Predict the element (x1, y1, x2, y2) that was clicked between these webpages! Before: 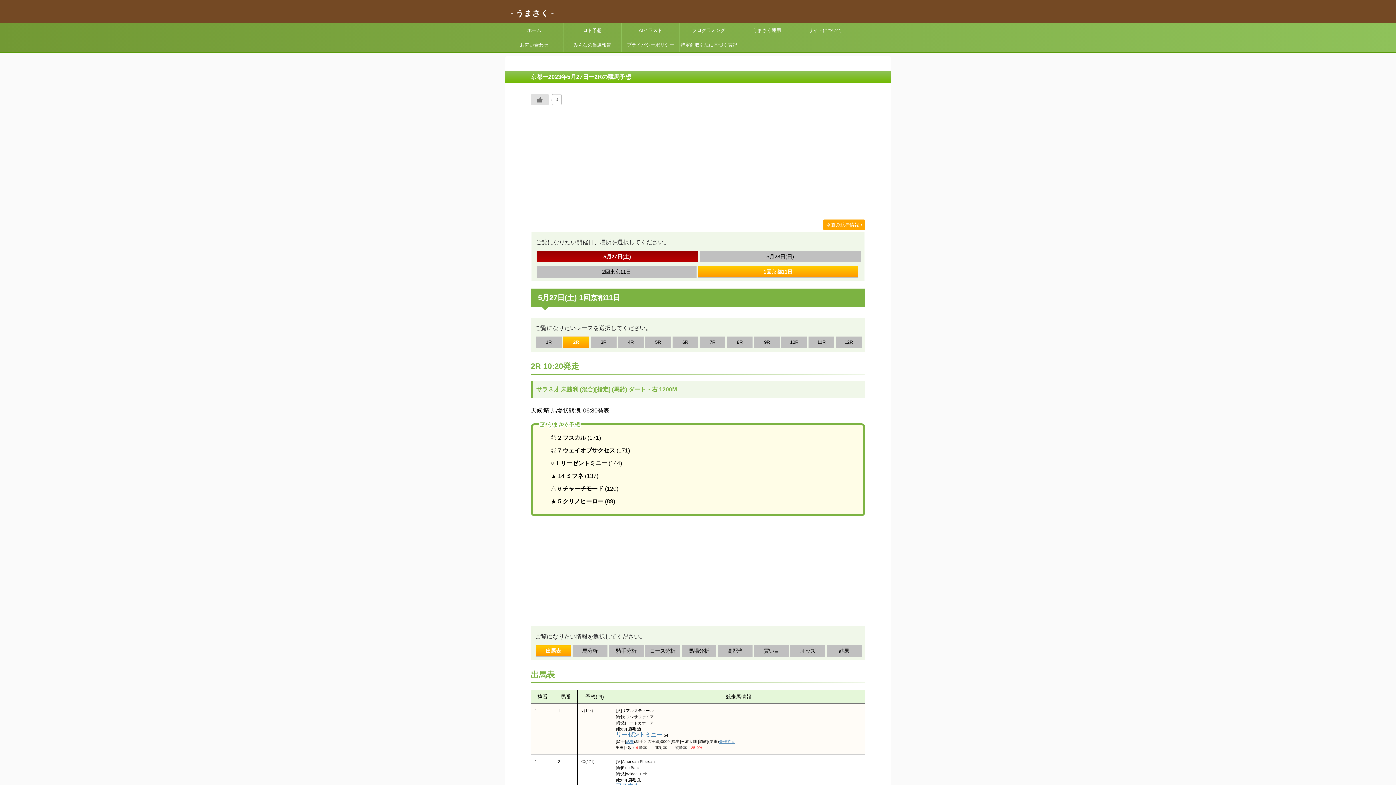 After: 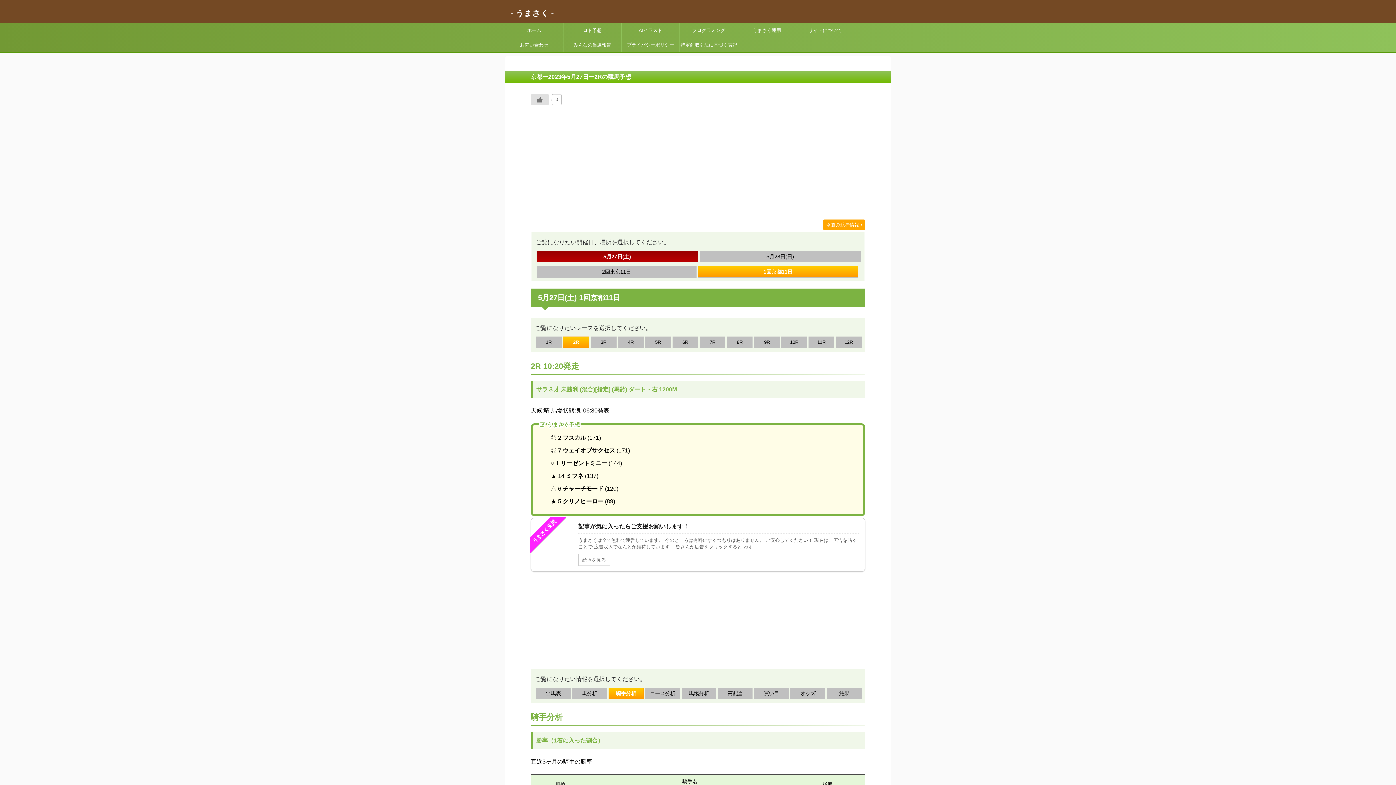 Action: bbox: (609, 645, 643, 656) label: 騎手分析